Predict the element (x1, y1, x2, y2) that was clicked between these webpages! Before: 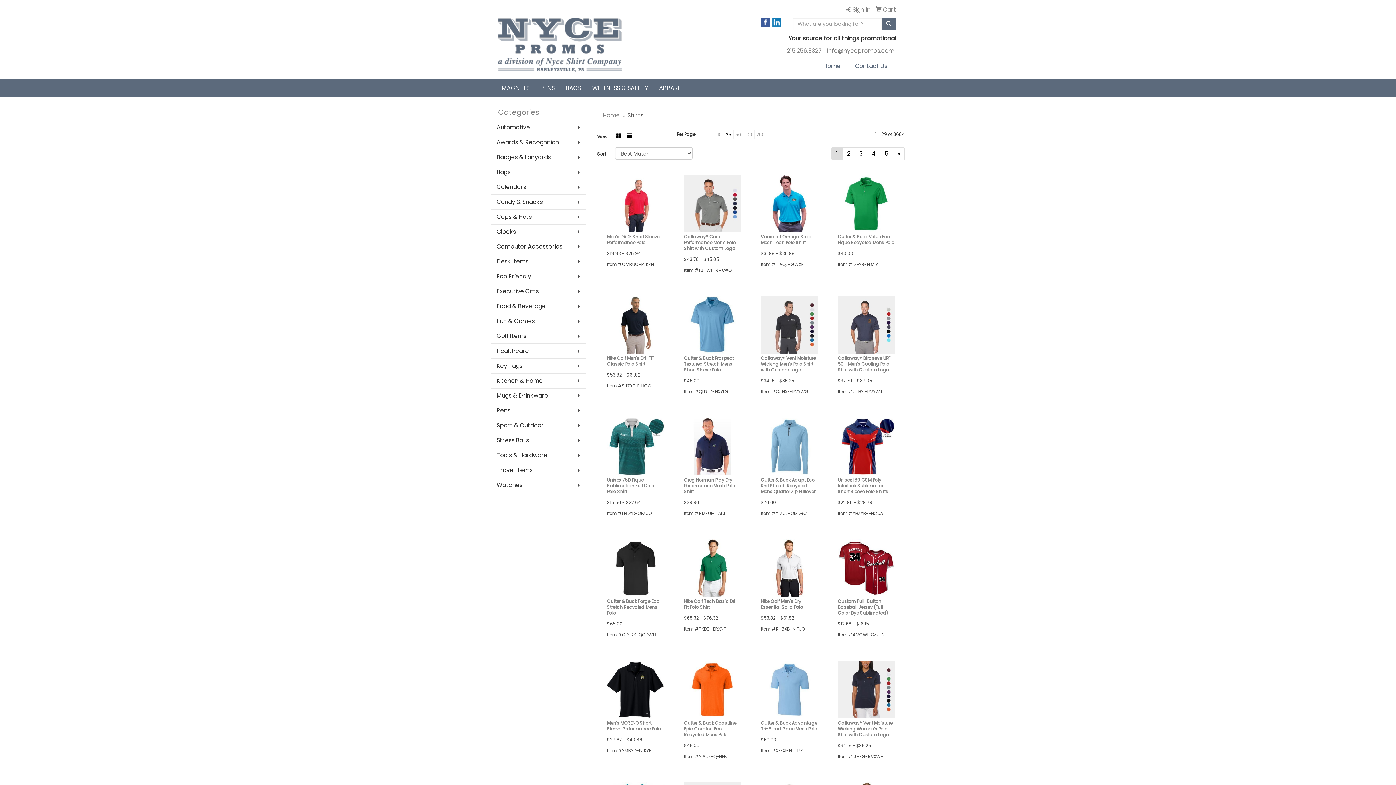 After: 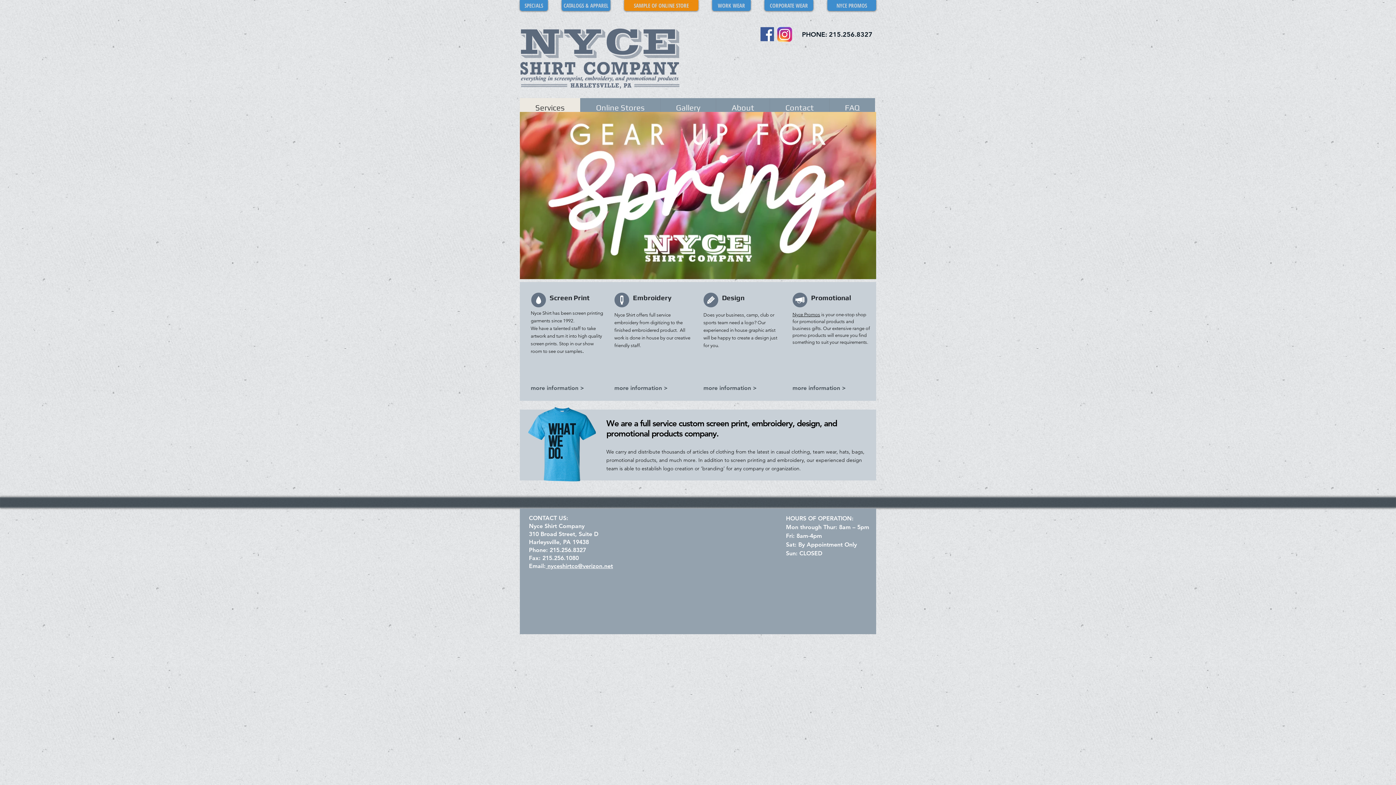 Action: bbox: (653, 79, 689, 97) label: APPAREL